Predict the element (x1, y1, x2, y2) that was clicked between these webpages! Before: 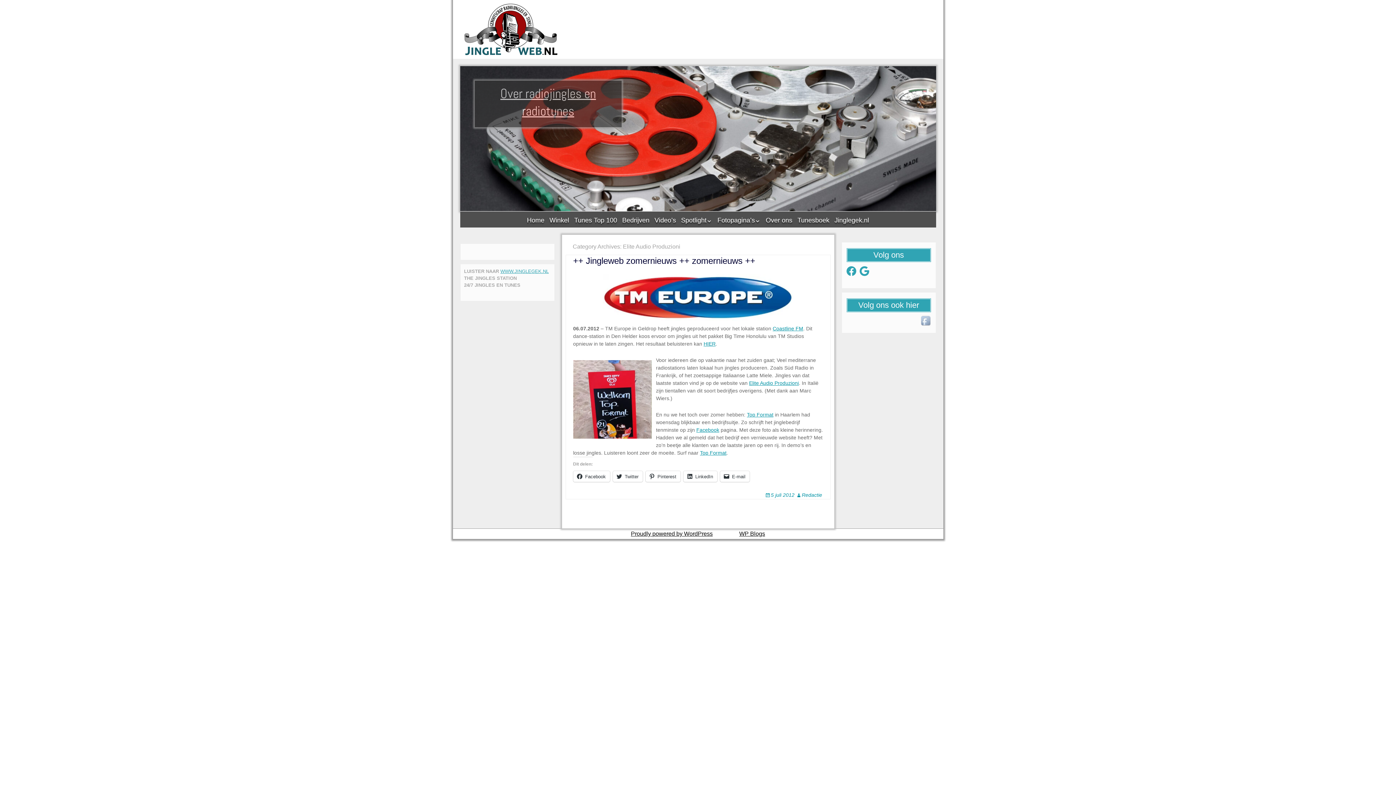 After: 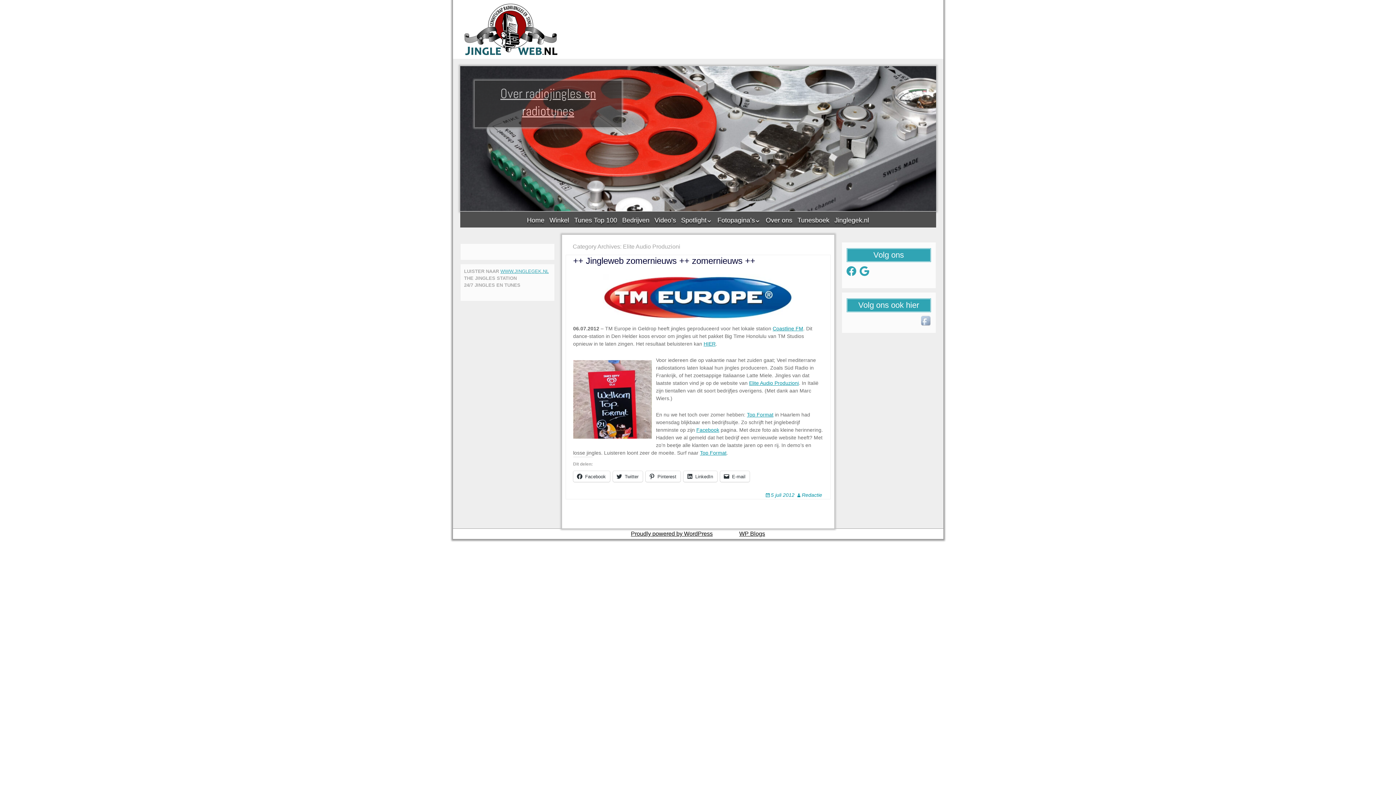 Action: bbox: (772, 325, 803, 331) label: Coastline FM